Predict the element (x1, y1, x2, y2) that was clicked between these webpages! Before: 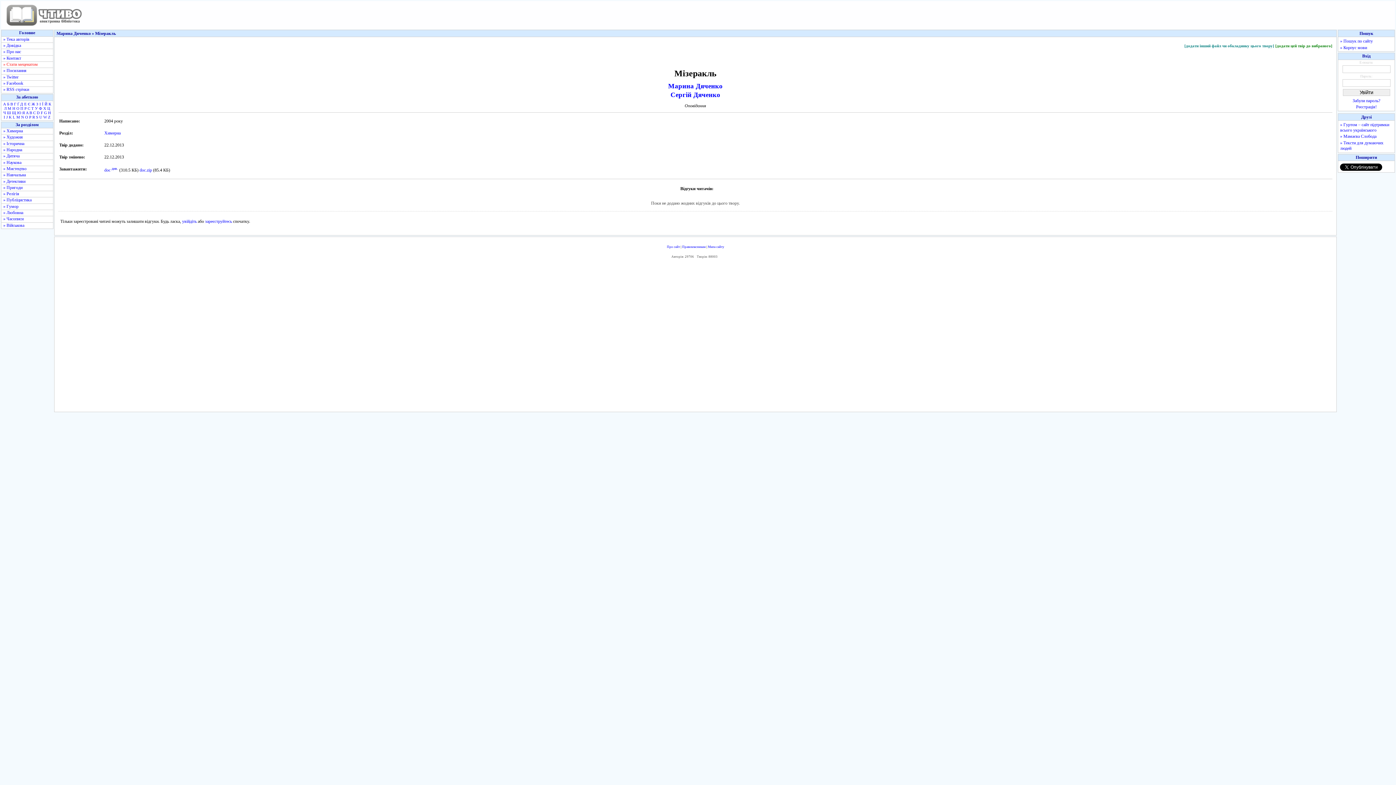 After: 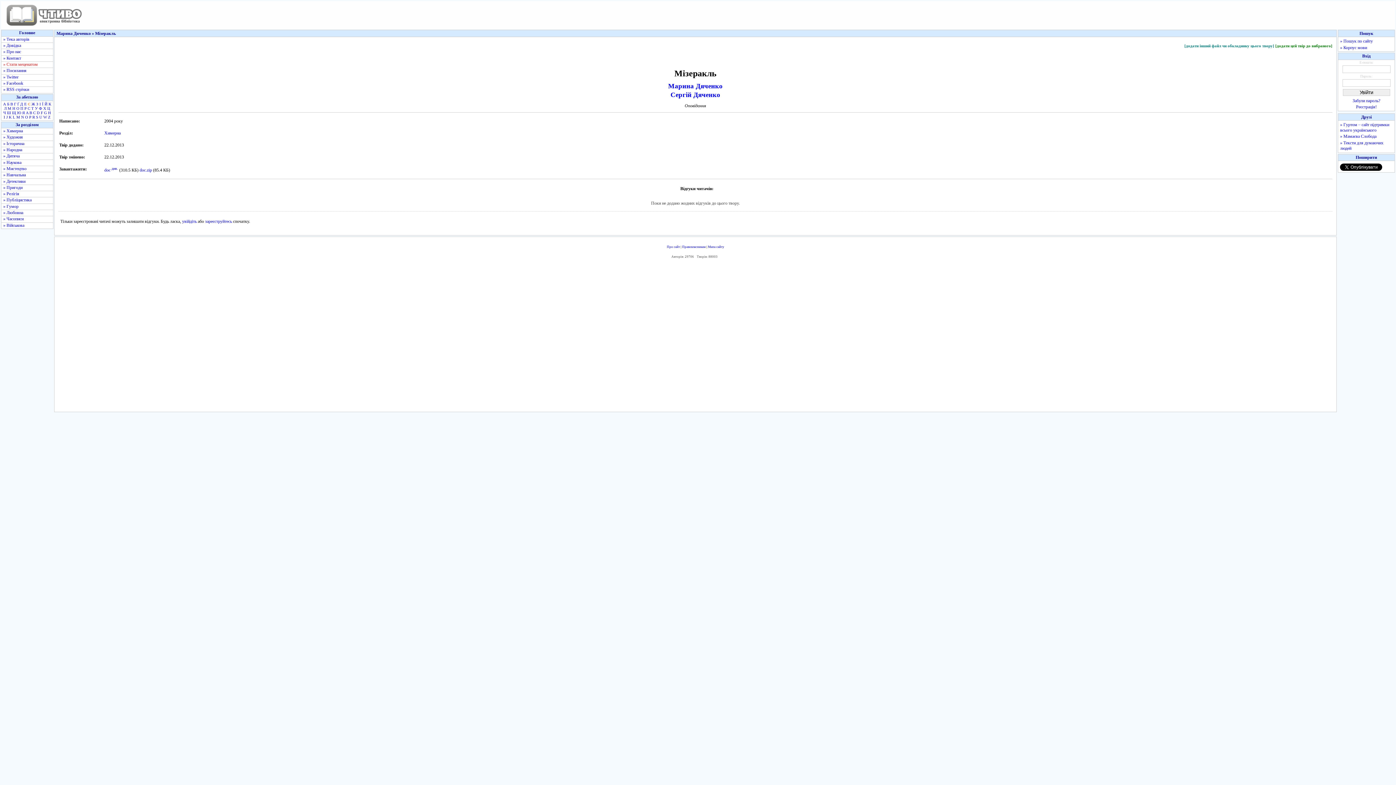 Action: label: Є bbox: (27, 101, 30, 106)